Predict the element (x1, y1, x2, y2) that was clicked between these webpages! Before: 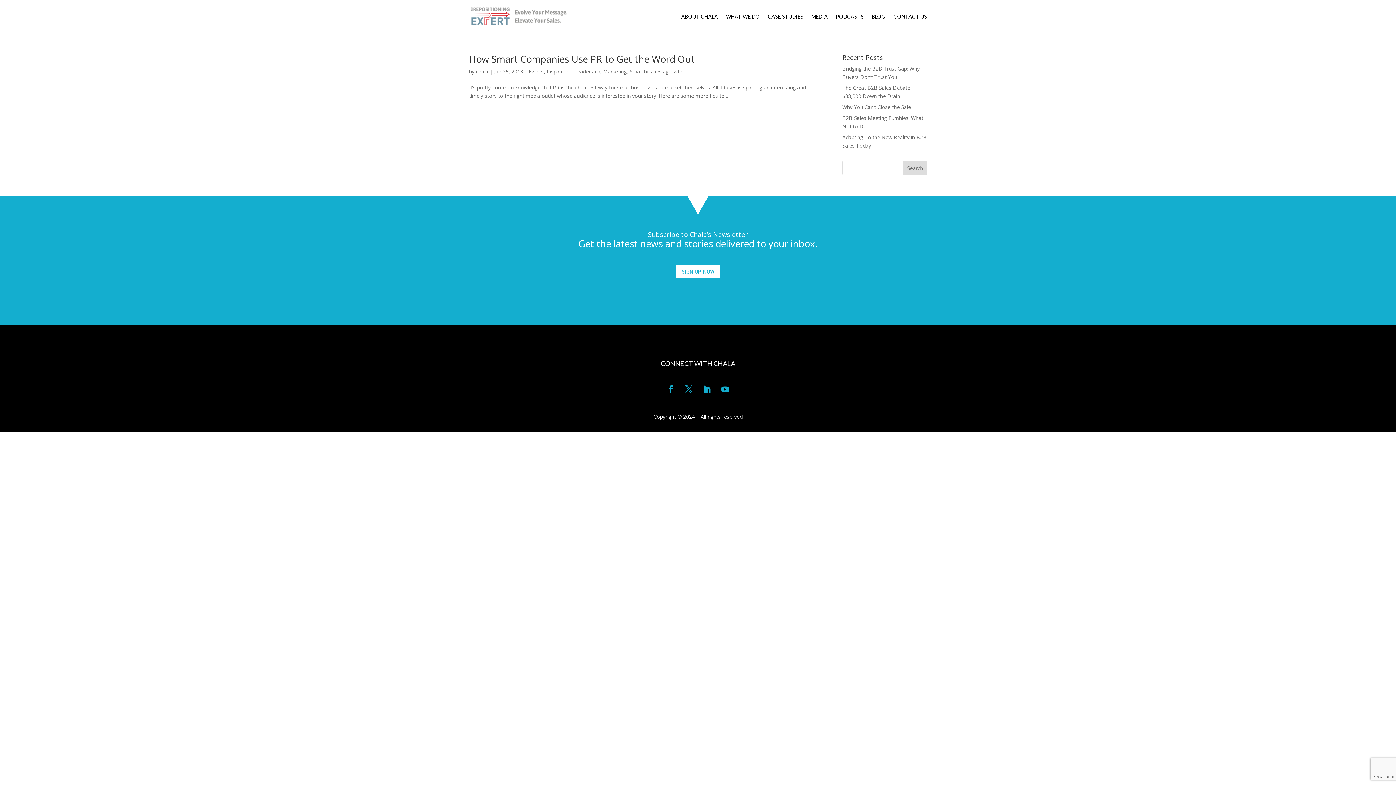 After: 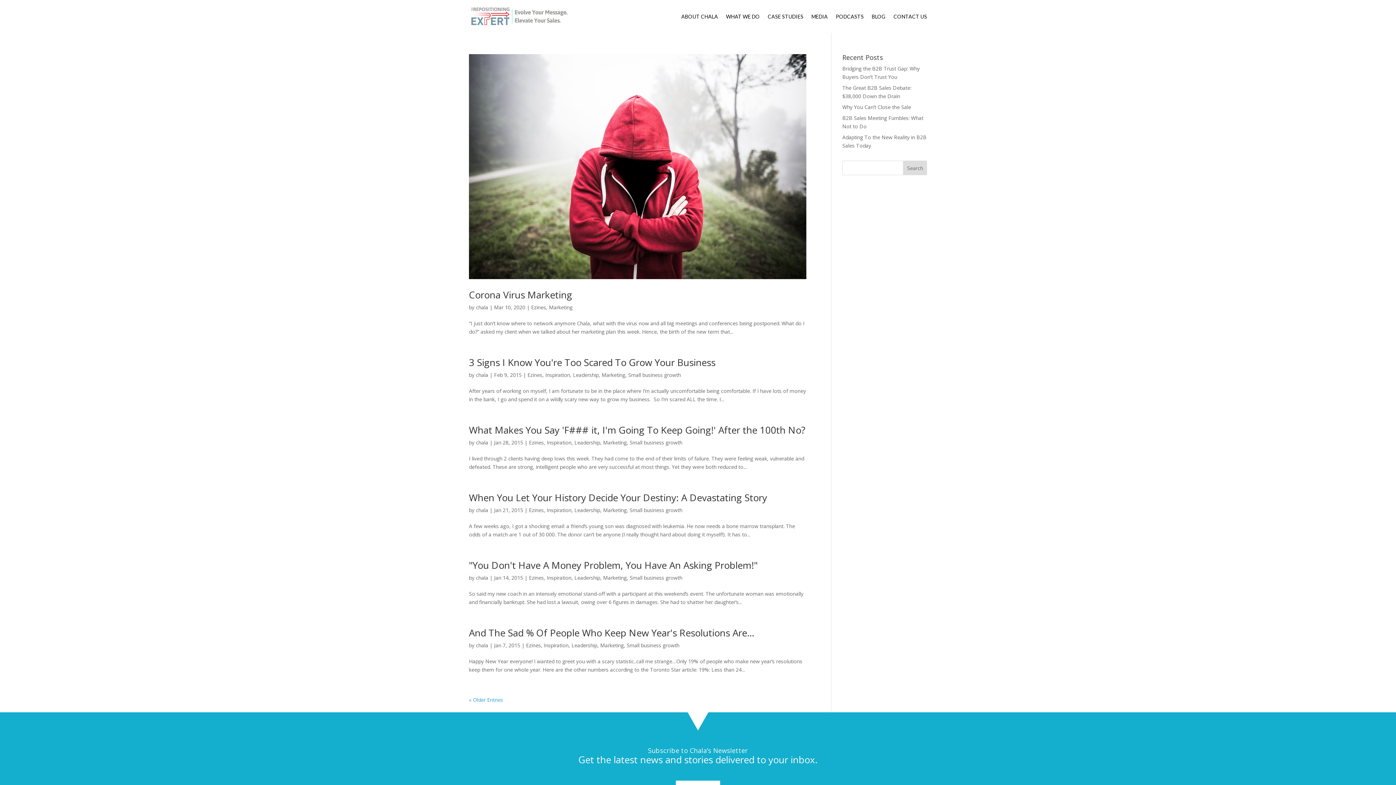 Action: label: Ezines bbox: (529, 68, 544, 74)